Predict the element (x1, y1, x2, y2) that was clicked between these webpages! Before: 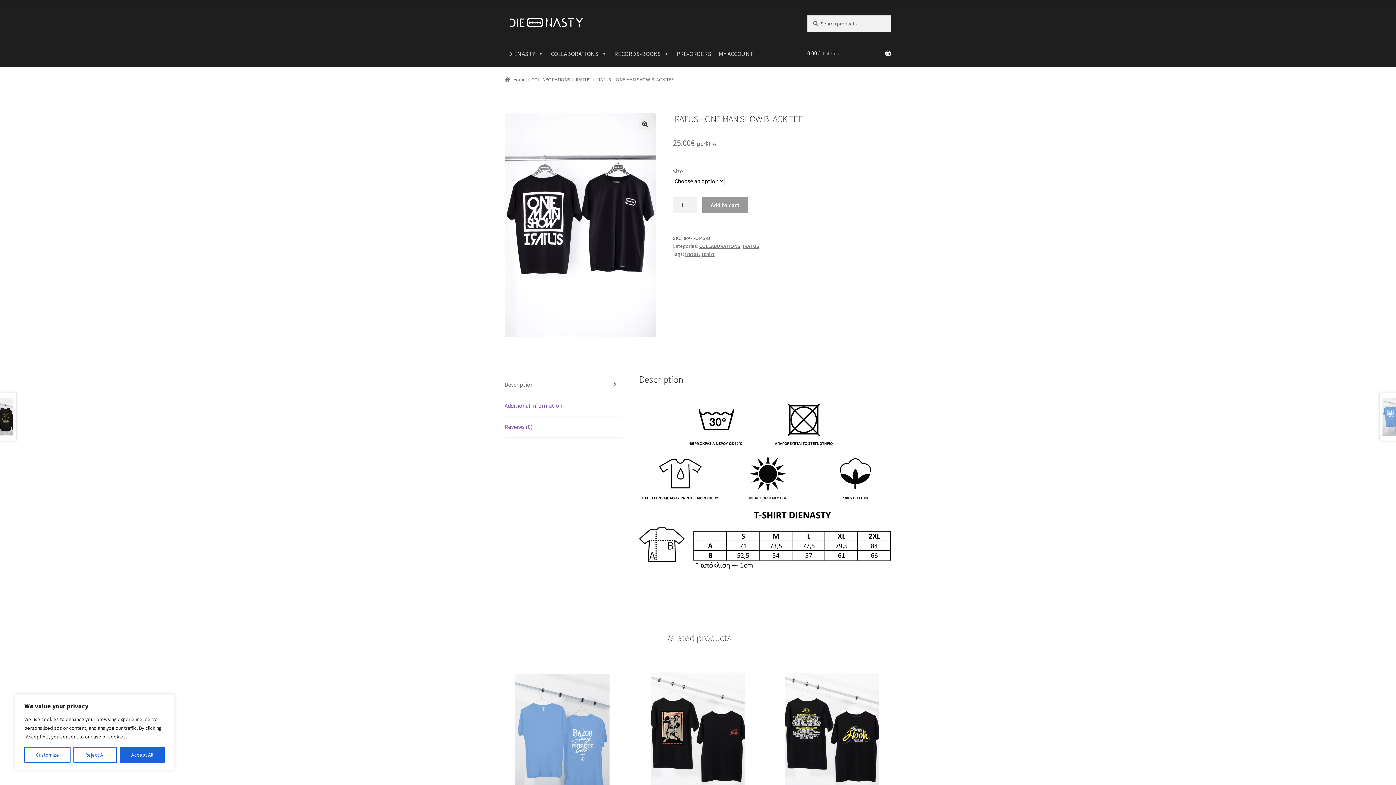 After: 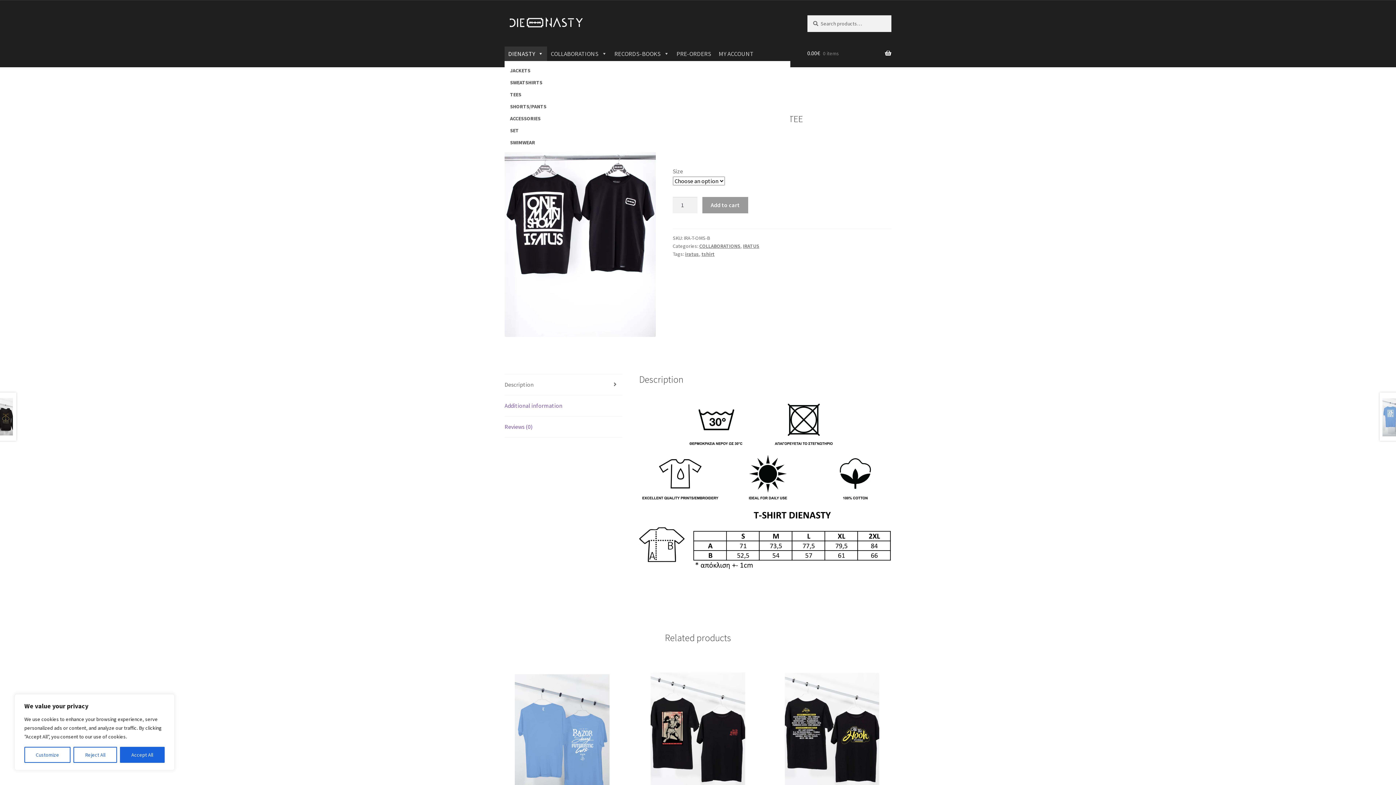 Action: label: DIENASTY bbox: (504, 46, 547, 60)